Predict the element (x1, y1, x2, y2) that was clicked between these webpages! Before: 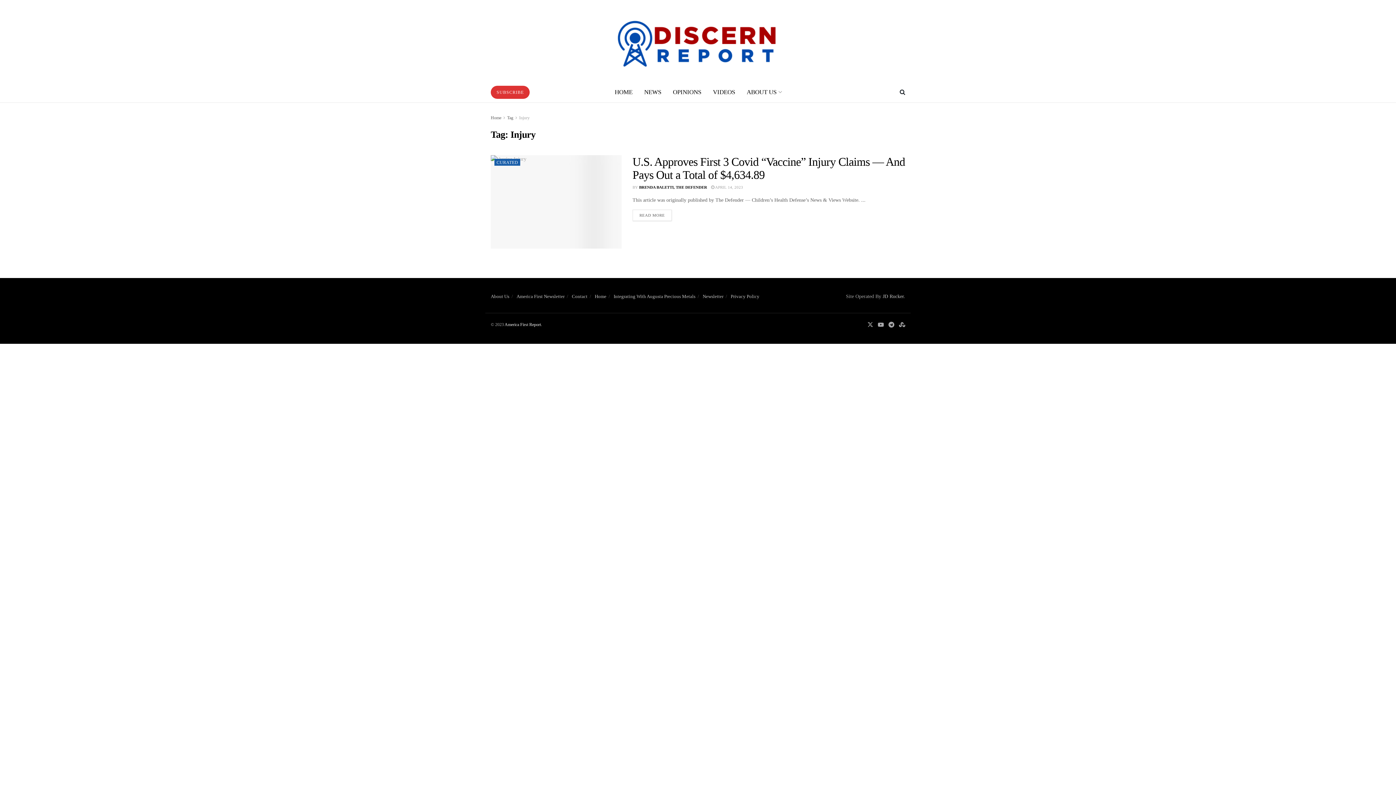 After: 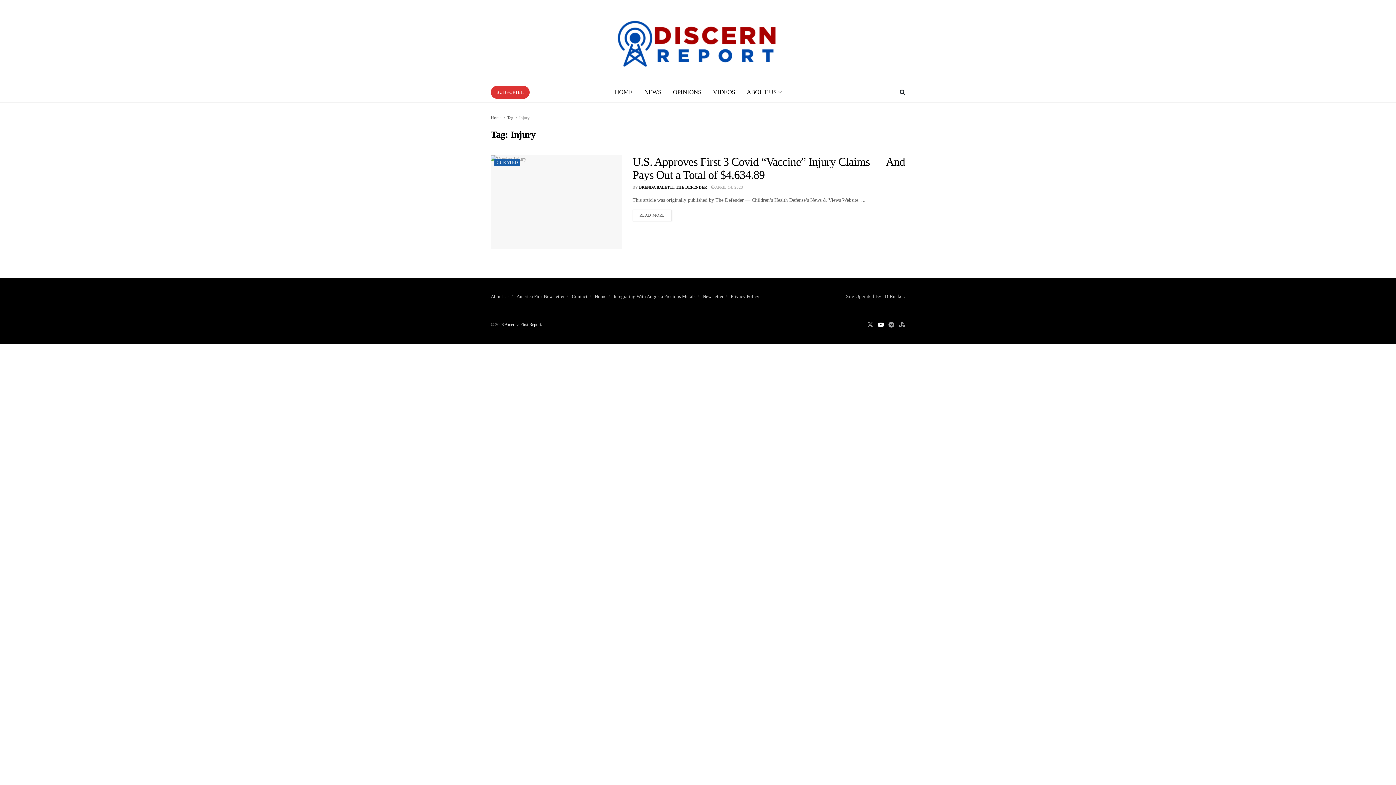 Action: bbox: (878, 320, 884, 329) label: Find us on Youtube